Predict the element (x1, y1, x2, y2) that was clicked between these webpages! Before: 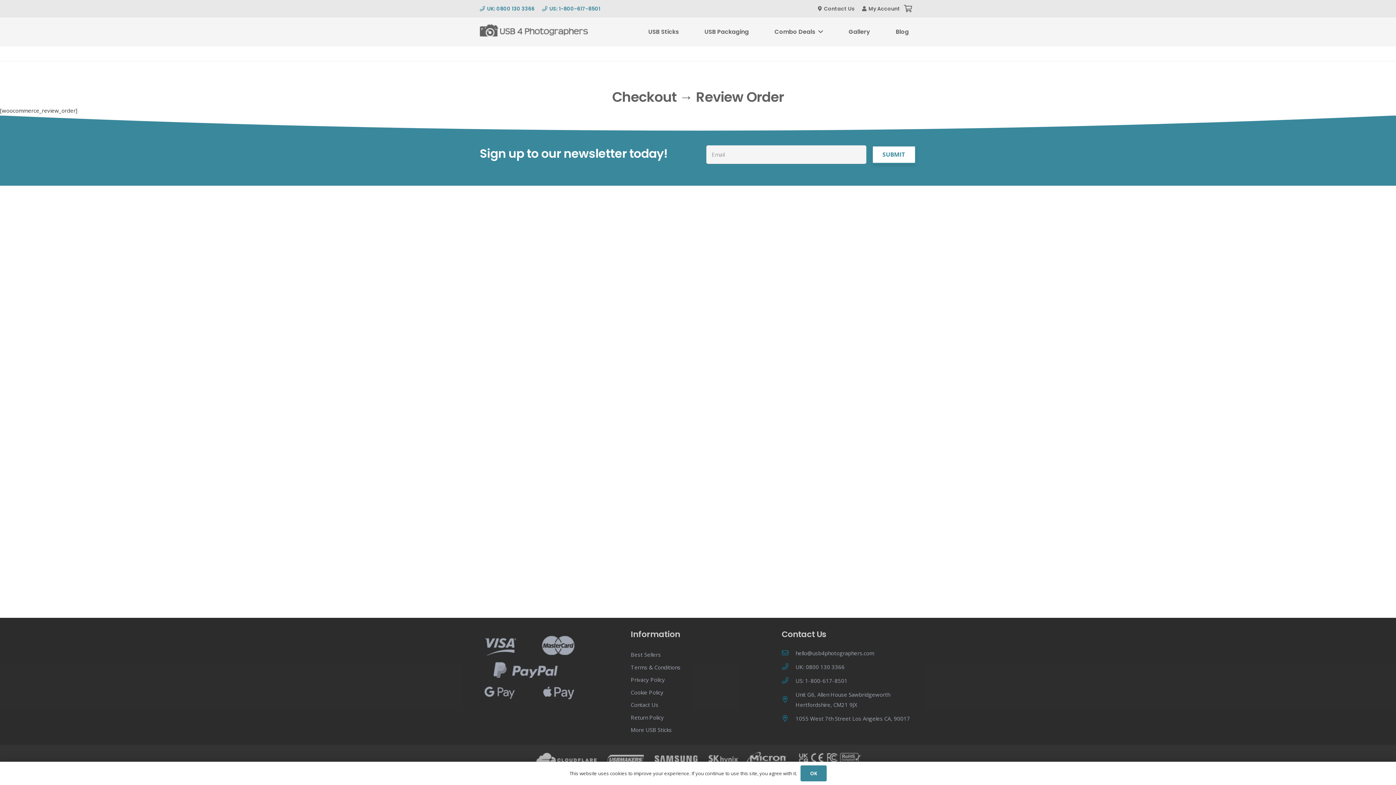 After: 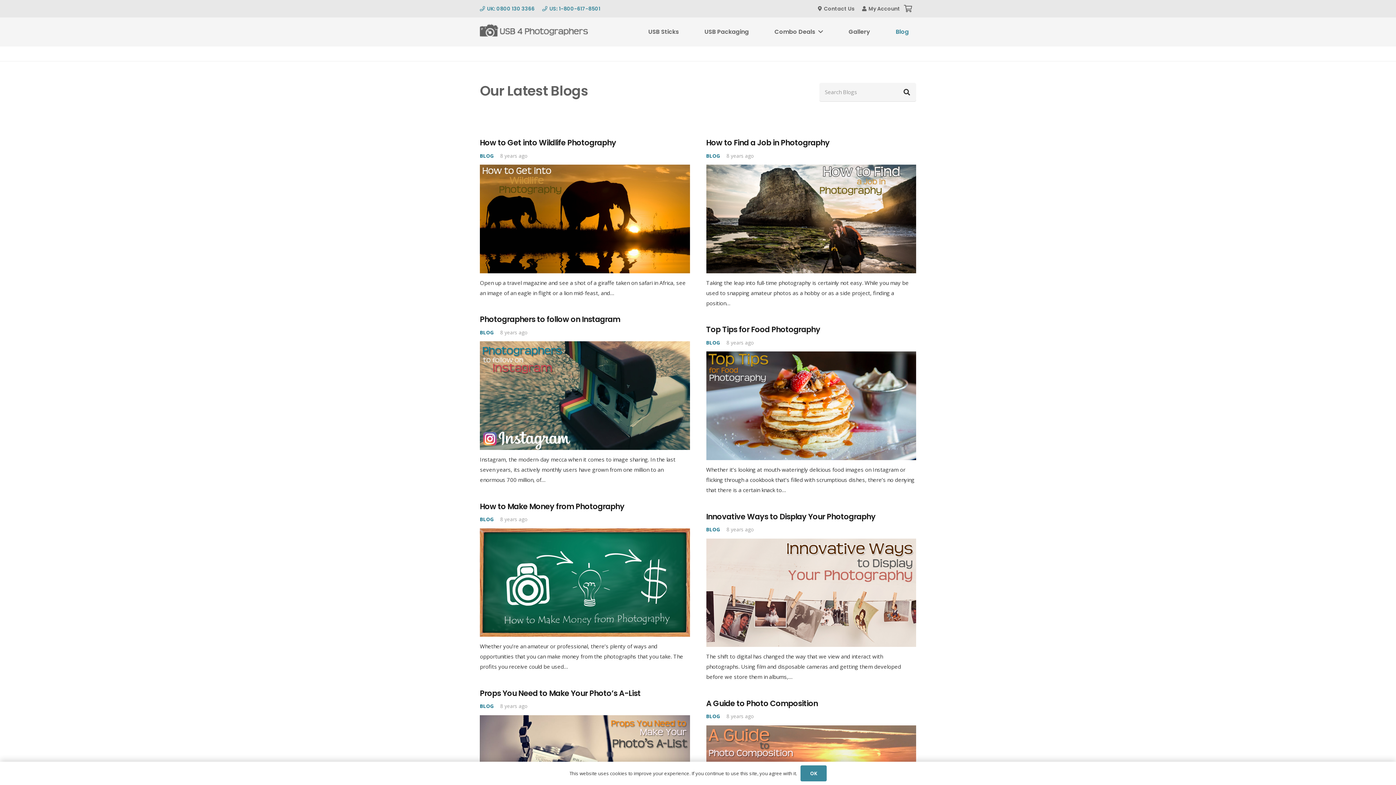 Action: bbox: (888, 22, 916, 41) label: Blog